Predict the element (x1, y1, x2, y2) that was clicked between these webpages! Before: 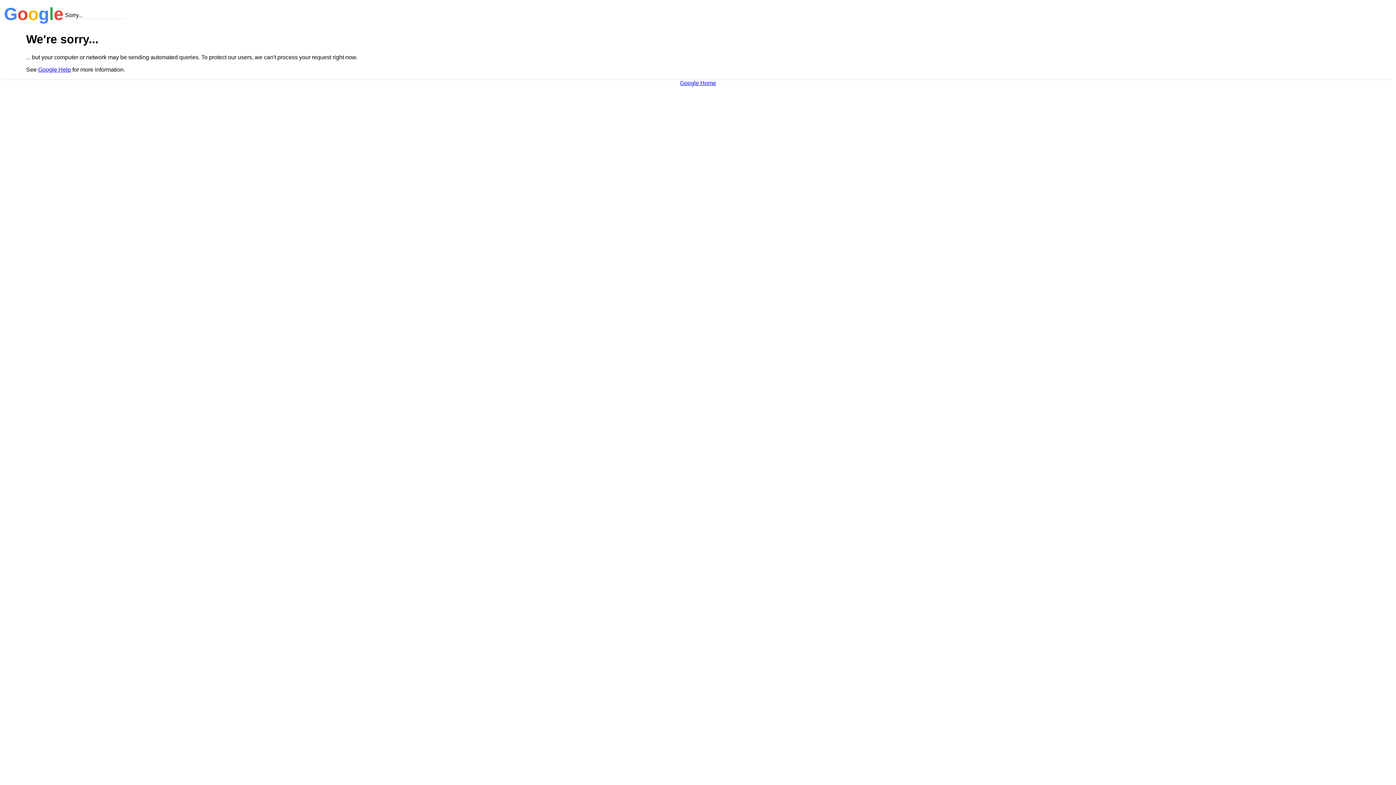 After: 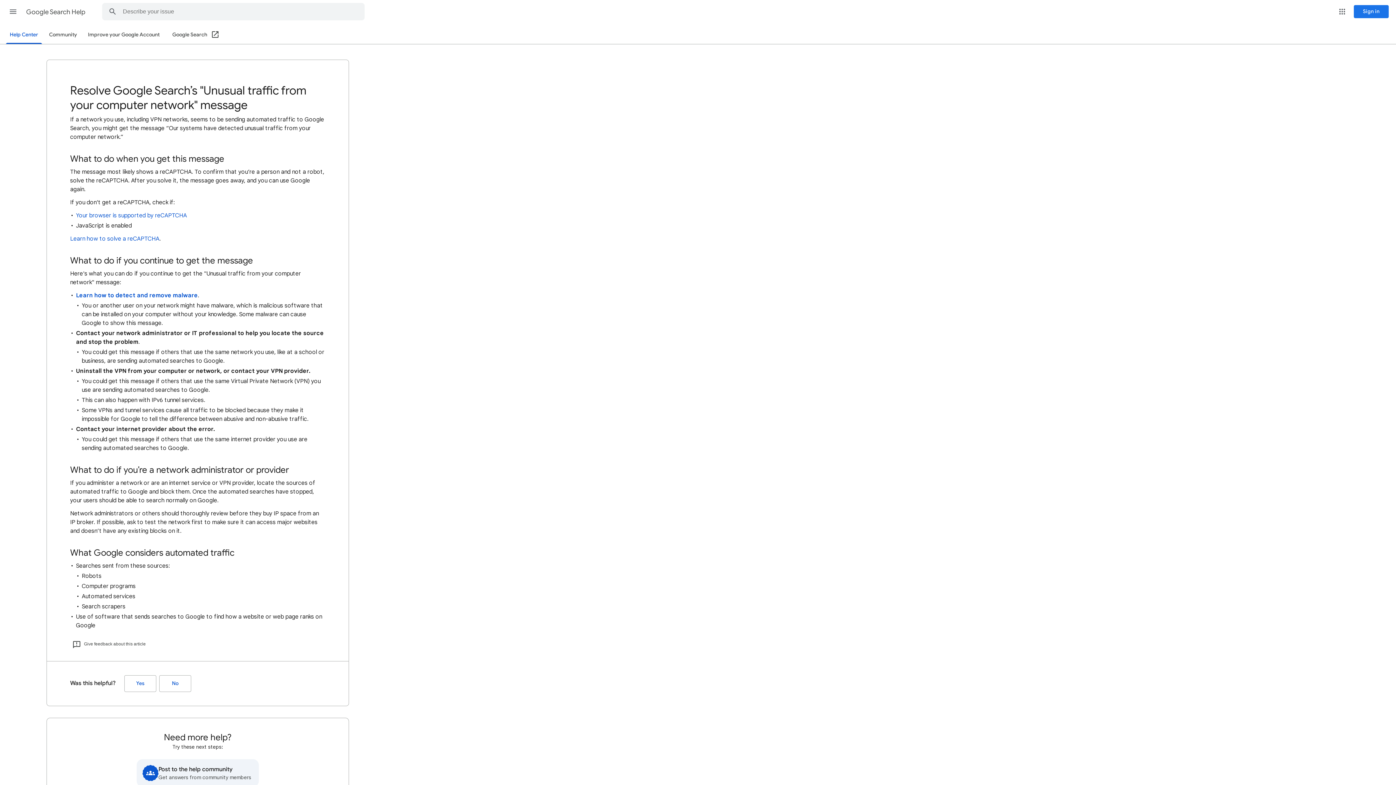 Action: bbox: (38, 66, 70, 72) label: Google Help